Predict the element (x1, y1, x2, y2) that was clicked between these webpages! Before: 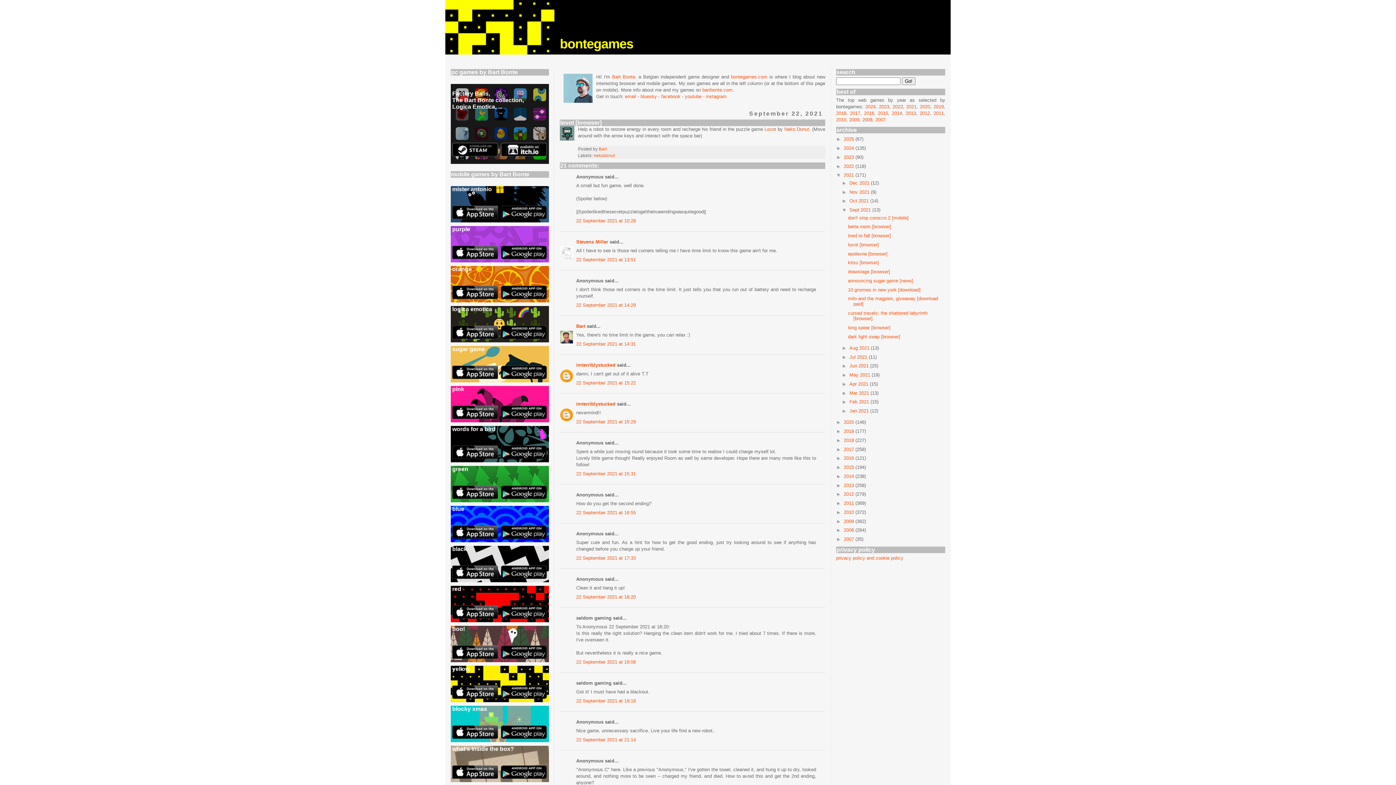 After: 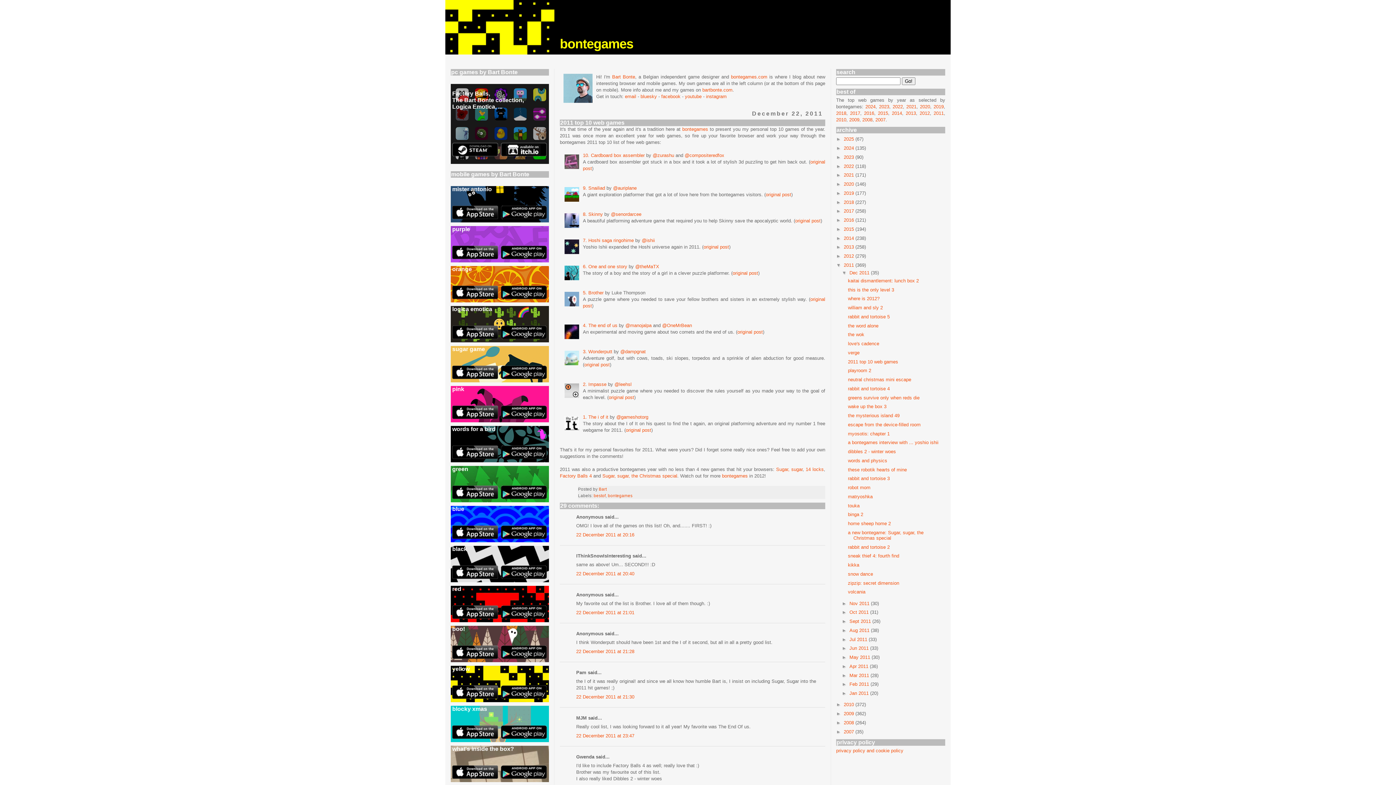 Action: label: 2011 bbox: (933, 110, 944, 116)